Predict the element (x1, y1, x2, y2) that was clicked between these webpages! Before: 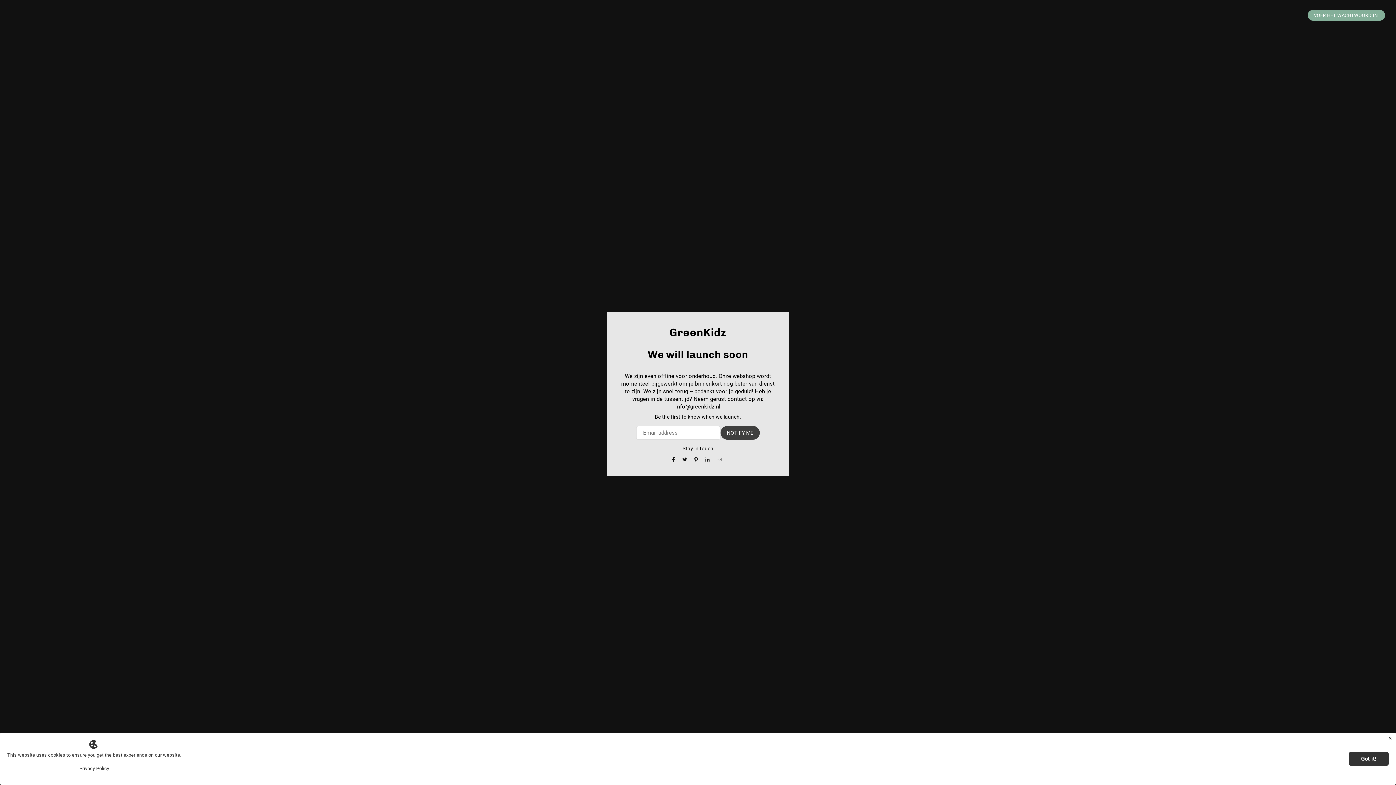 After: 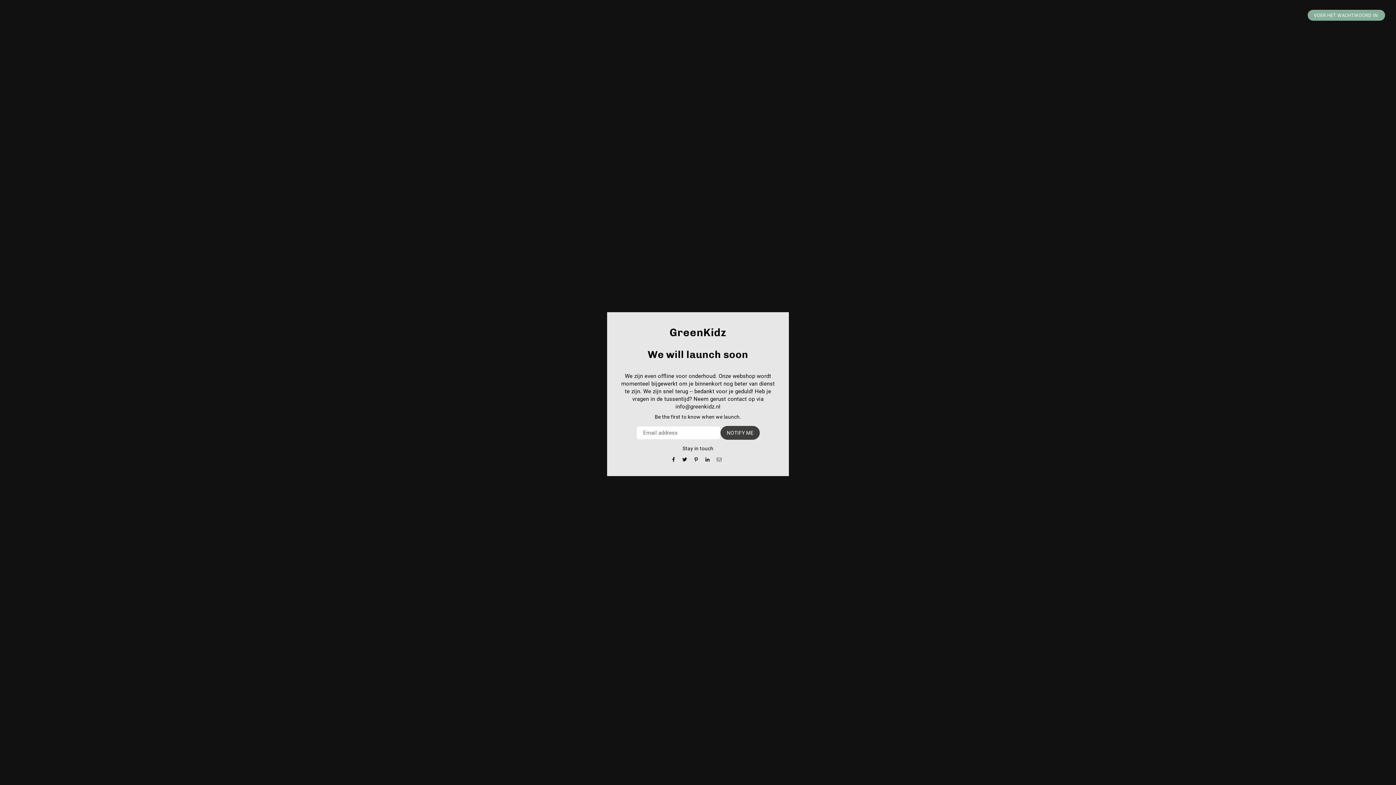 Action: label: Got it! bbox: (1349, 752, 1389, 766)